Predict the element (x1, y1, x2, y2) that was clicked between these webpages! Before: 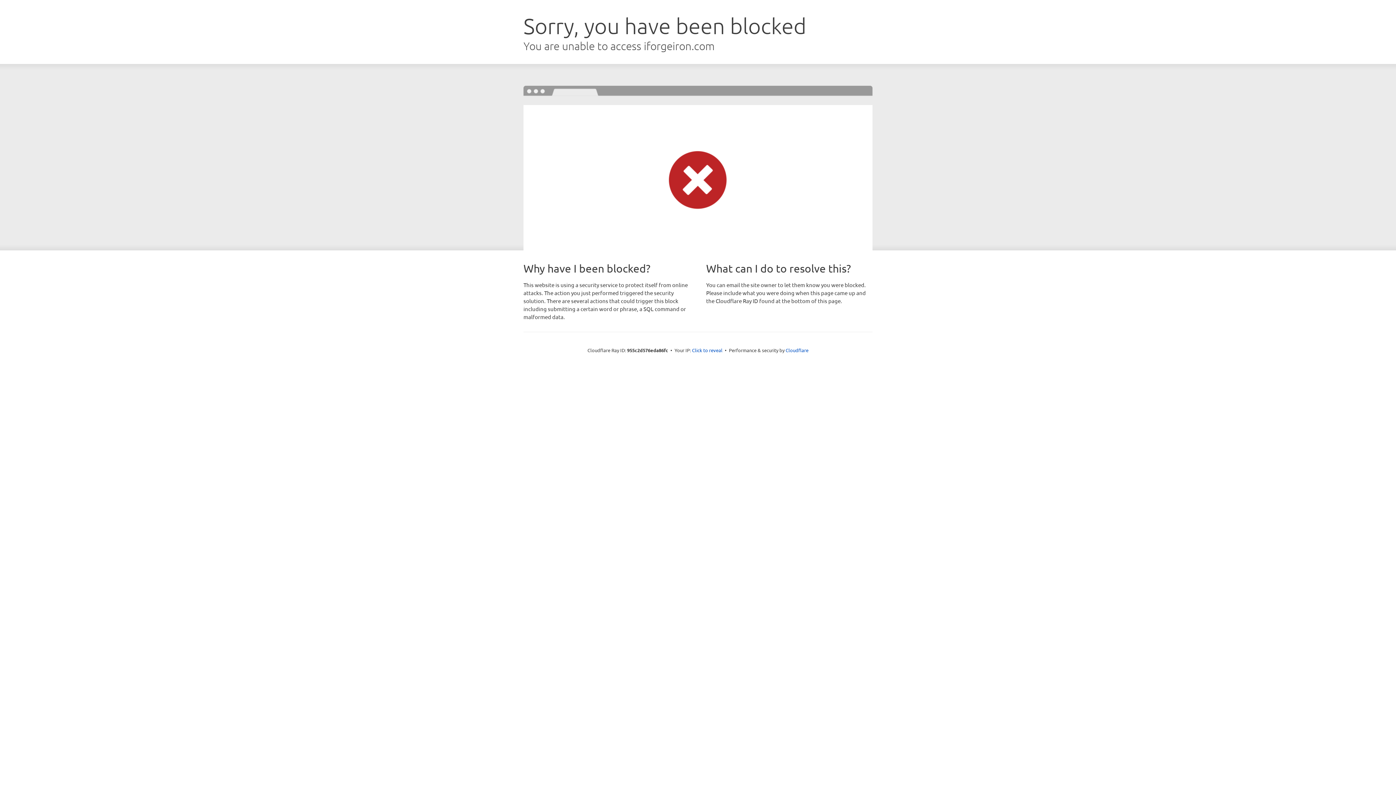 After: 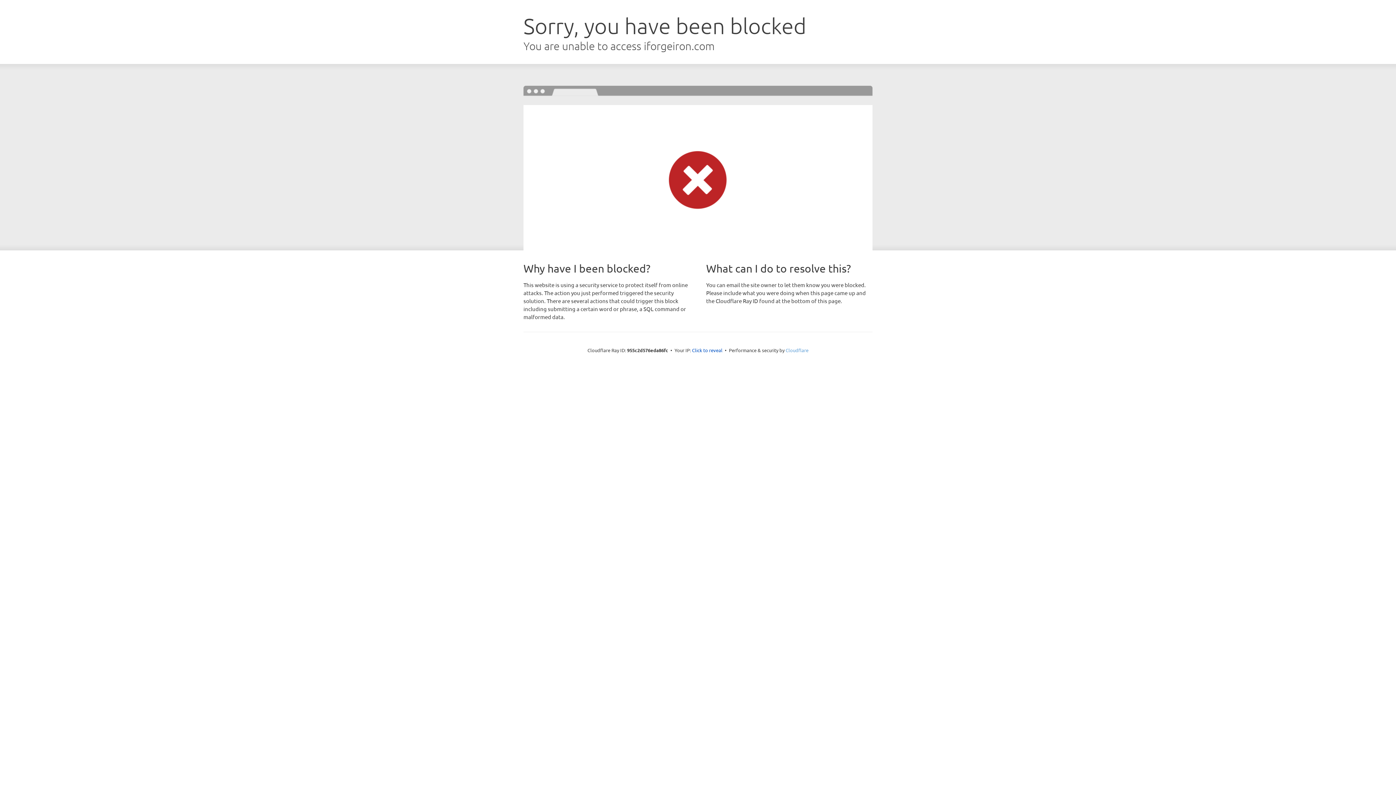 Action: bbox: (785, 347, 808, 353) label: Cloudflare